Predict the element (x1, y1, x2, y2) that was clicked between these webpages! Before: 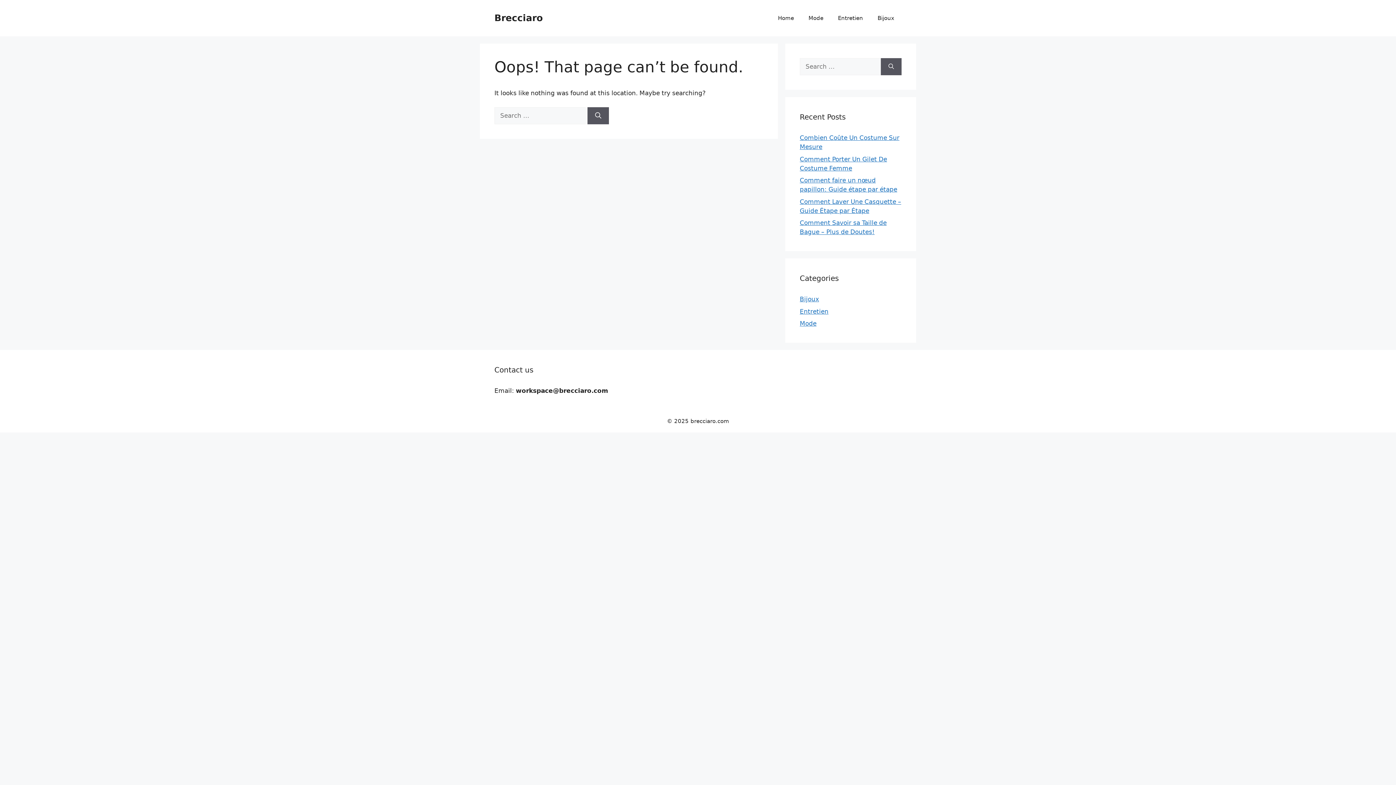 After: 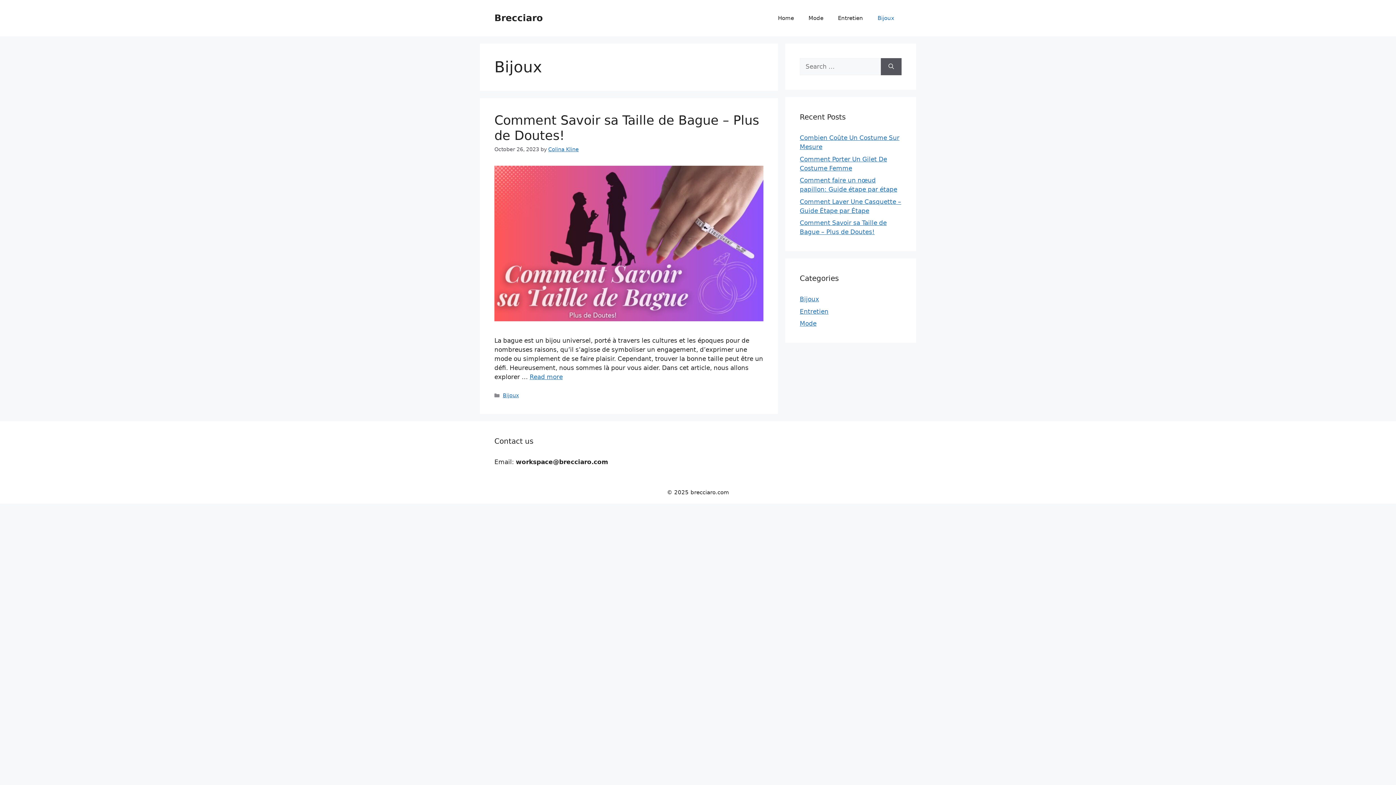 Action: label: Bijoux bbox: (800, 295, 819, 302)